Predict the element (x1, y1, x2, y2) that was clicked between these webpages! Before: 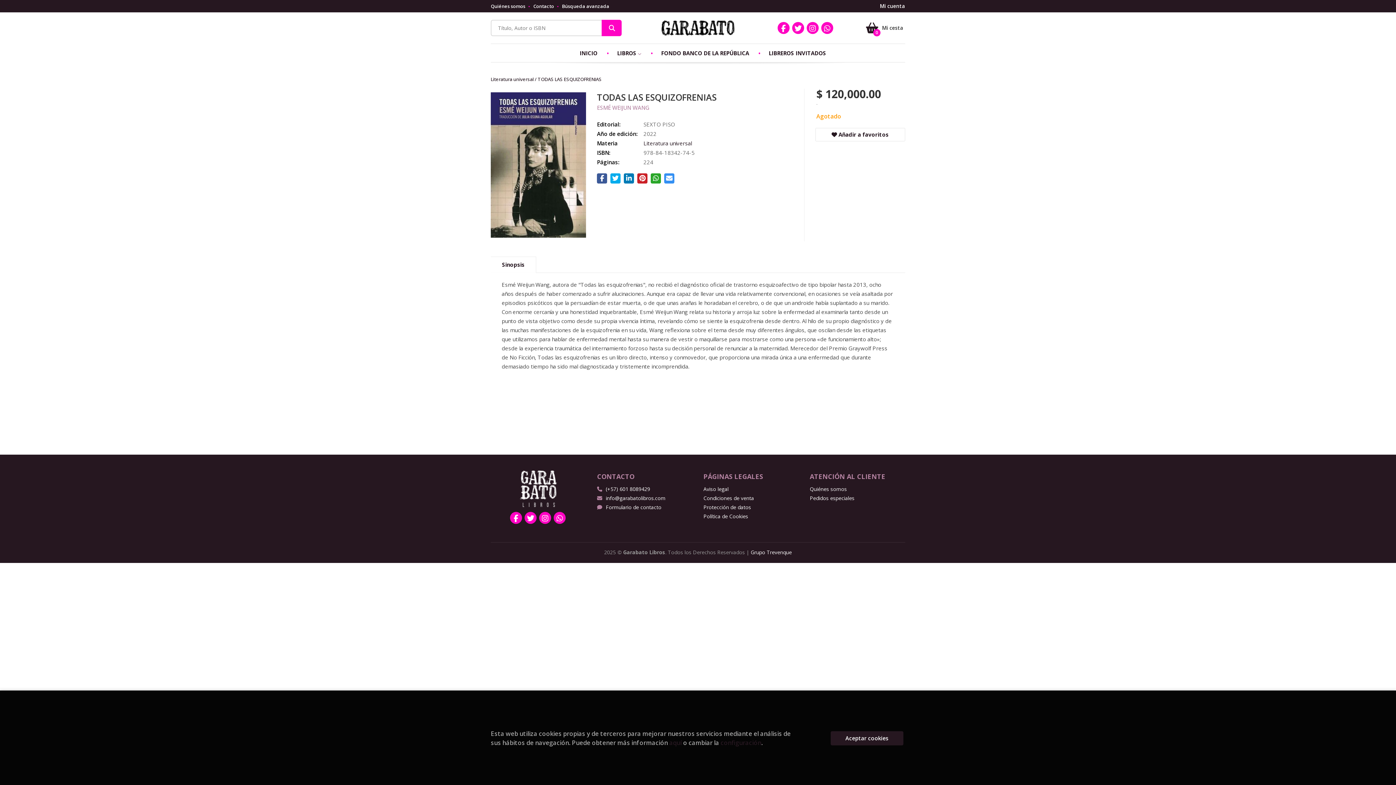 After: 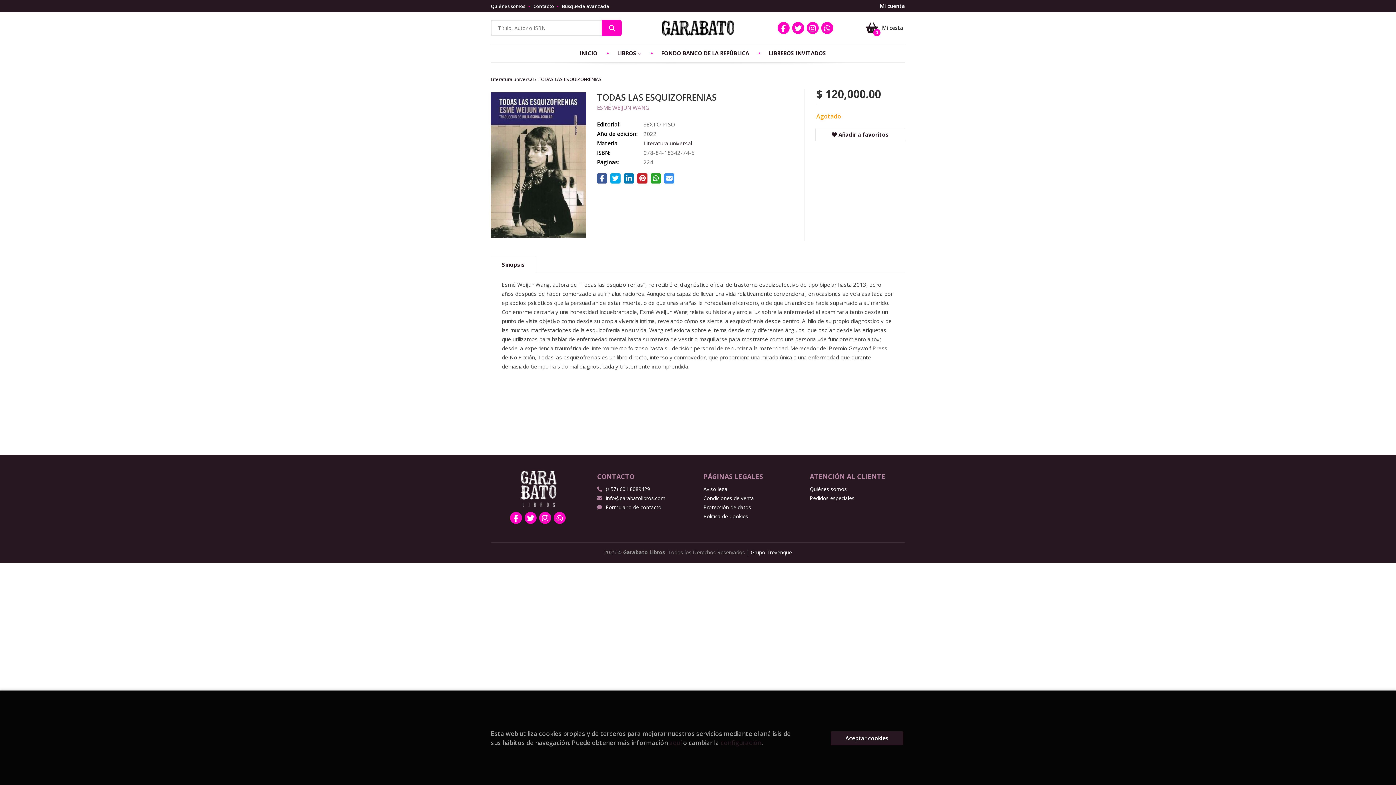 Action: bbox: (792, 22, 804, 34)